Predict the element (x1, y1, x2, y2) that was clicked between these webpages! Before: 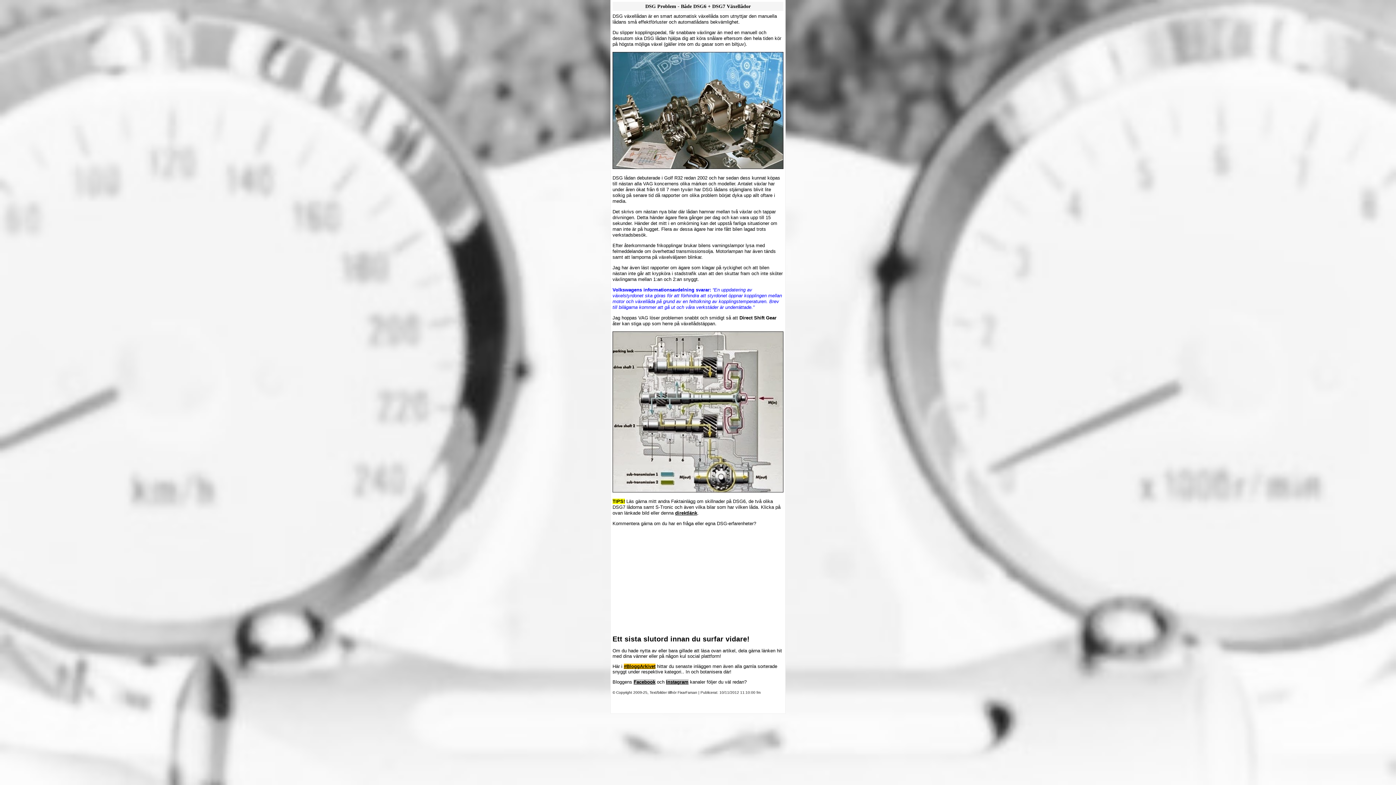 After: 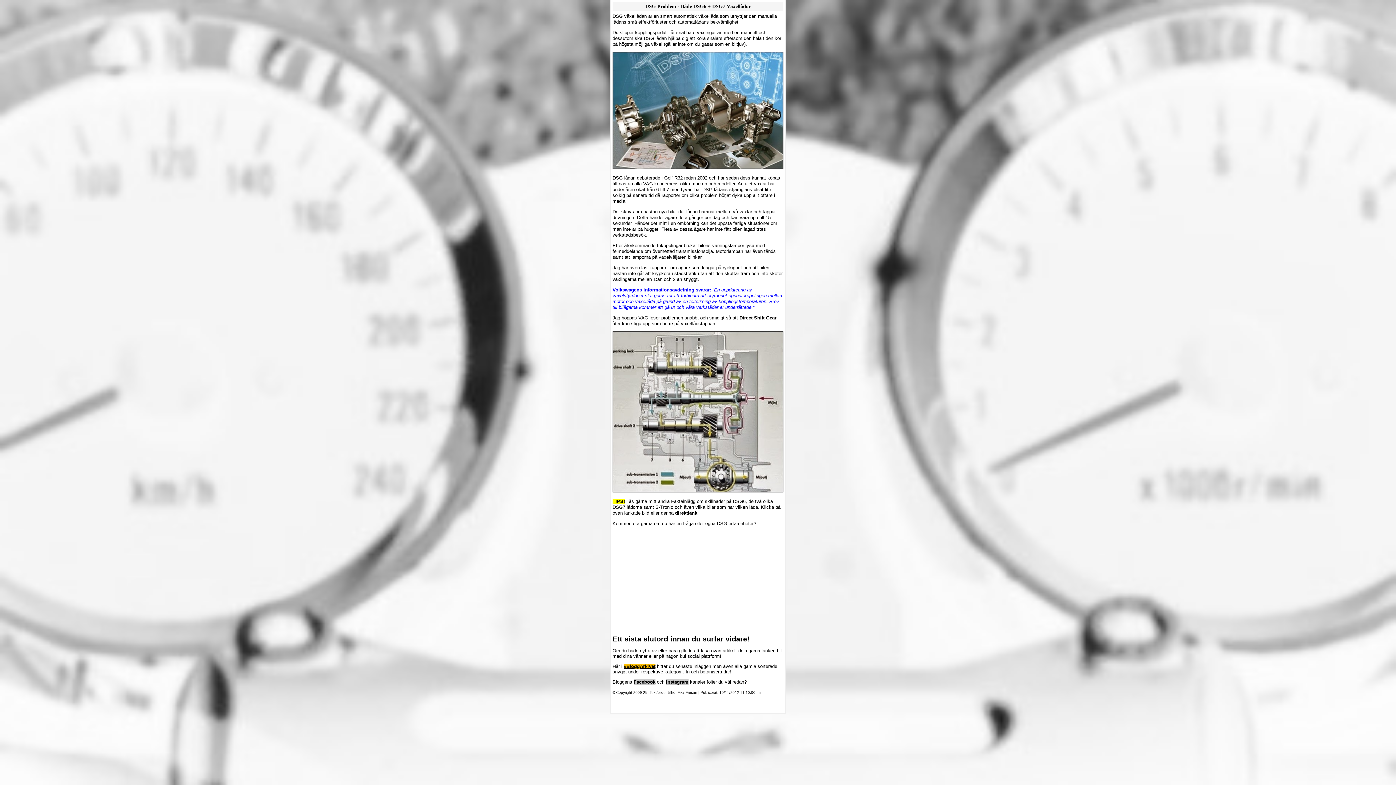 Action: bbox: (645, 3, 750, 9) label: DSG Problem - Både DSG6 + DSG7 Växellådor